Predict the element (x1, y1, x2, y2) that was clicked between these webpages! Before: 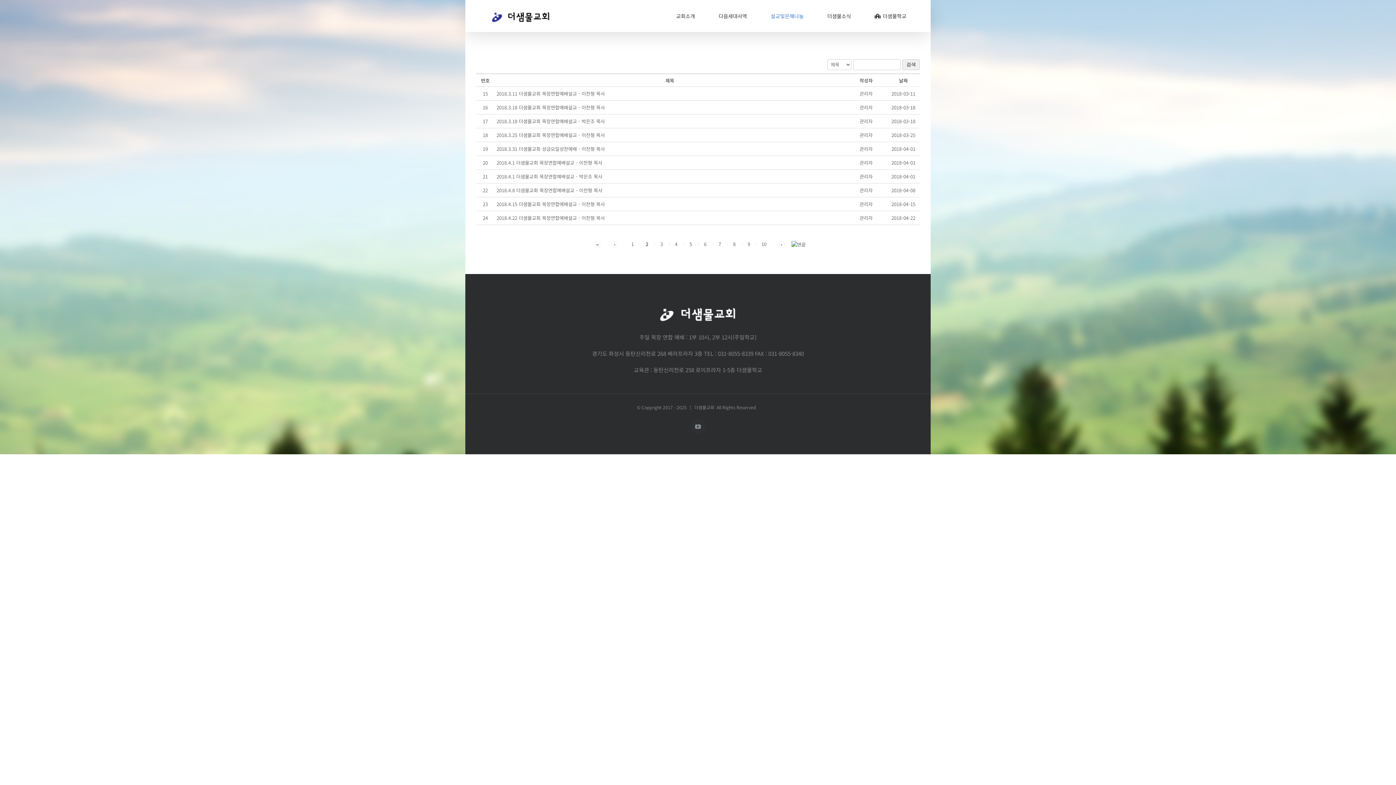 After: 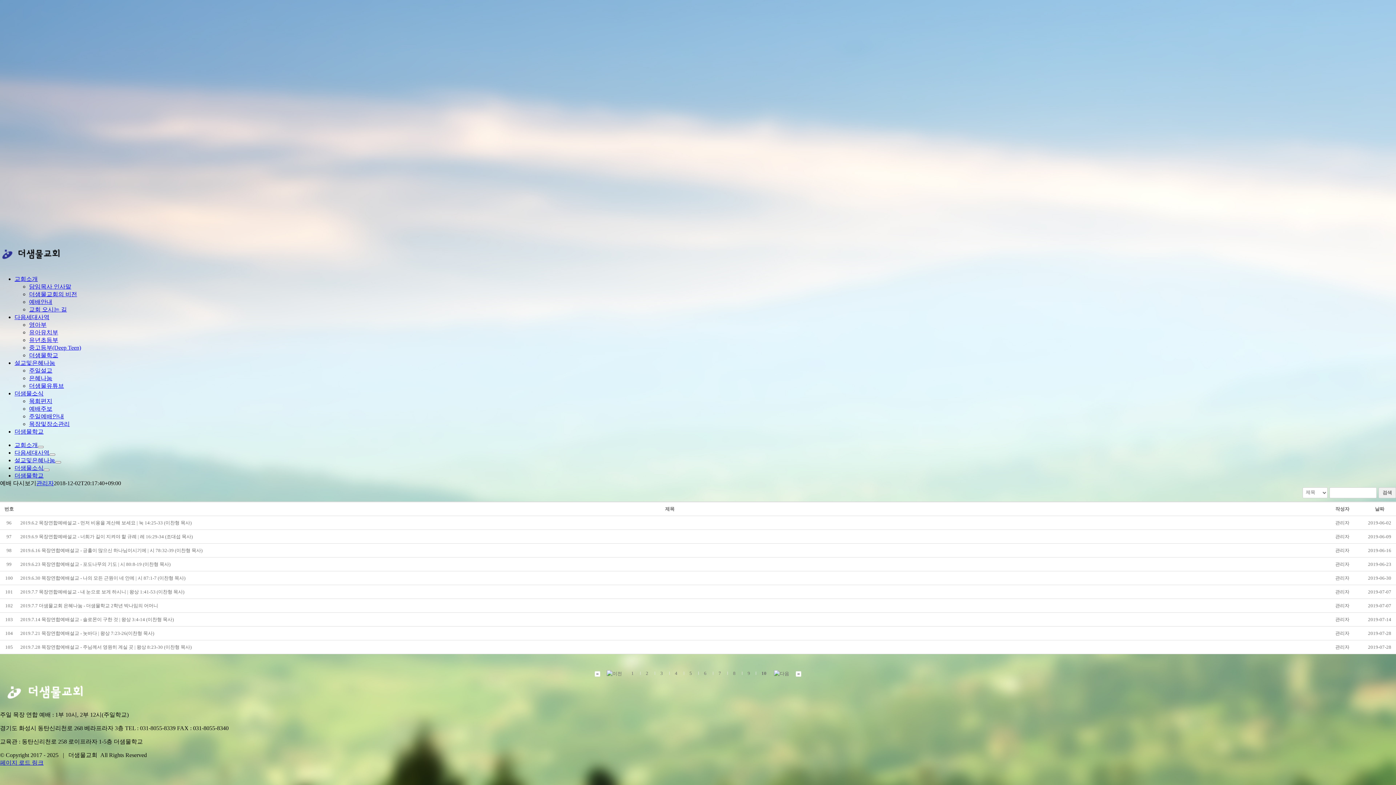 Action: label: 10 bbox: (755, 239, 771, 248)